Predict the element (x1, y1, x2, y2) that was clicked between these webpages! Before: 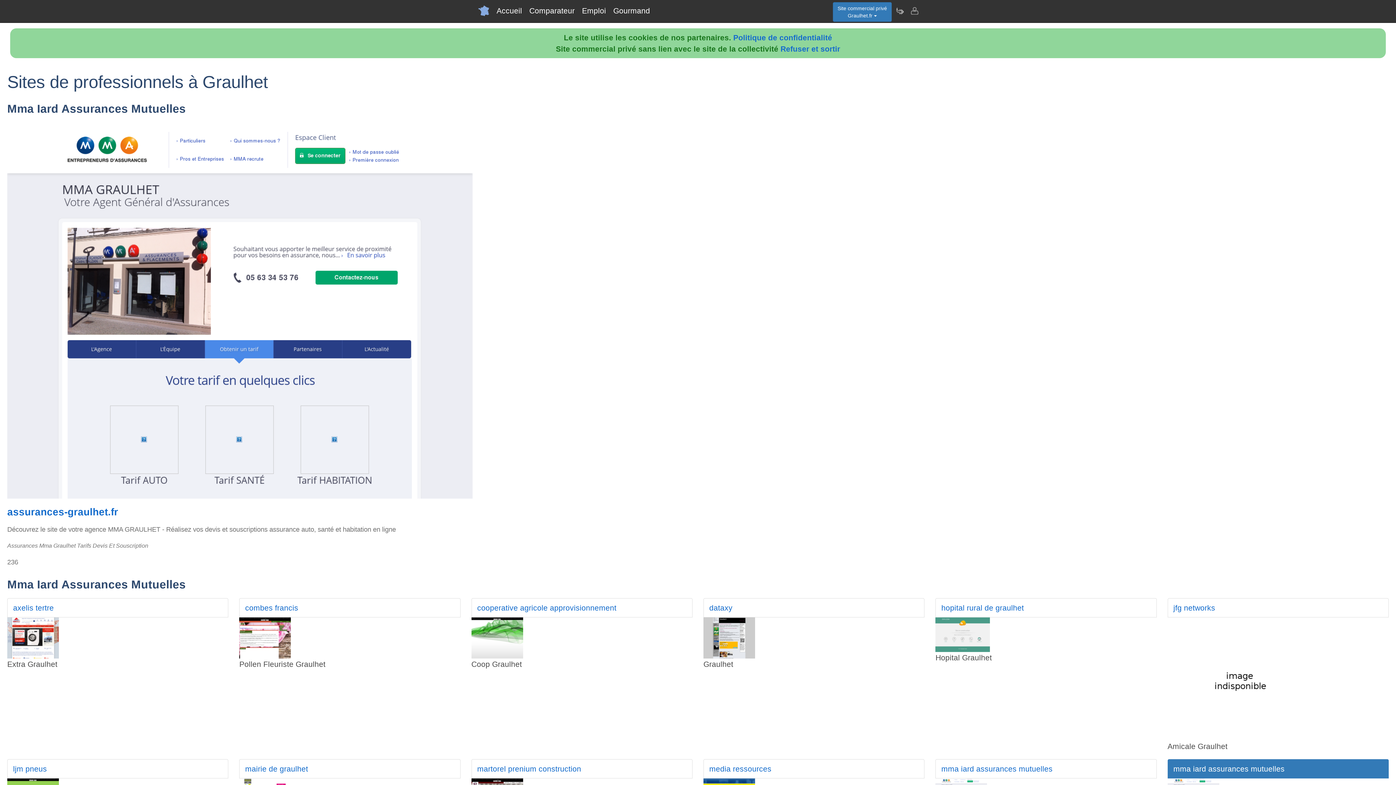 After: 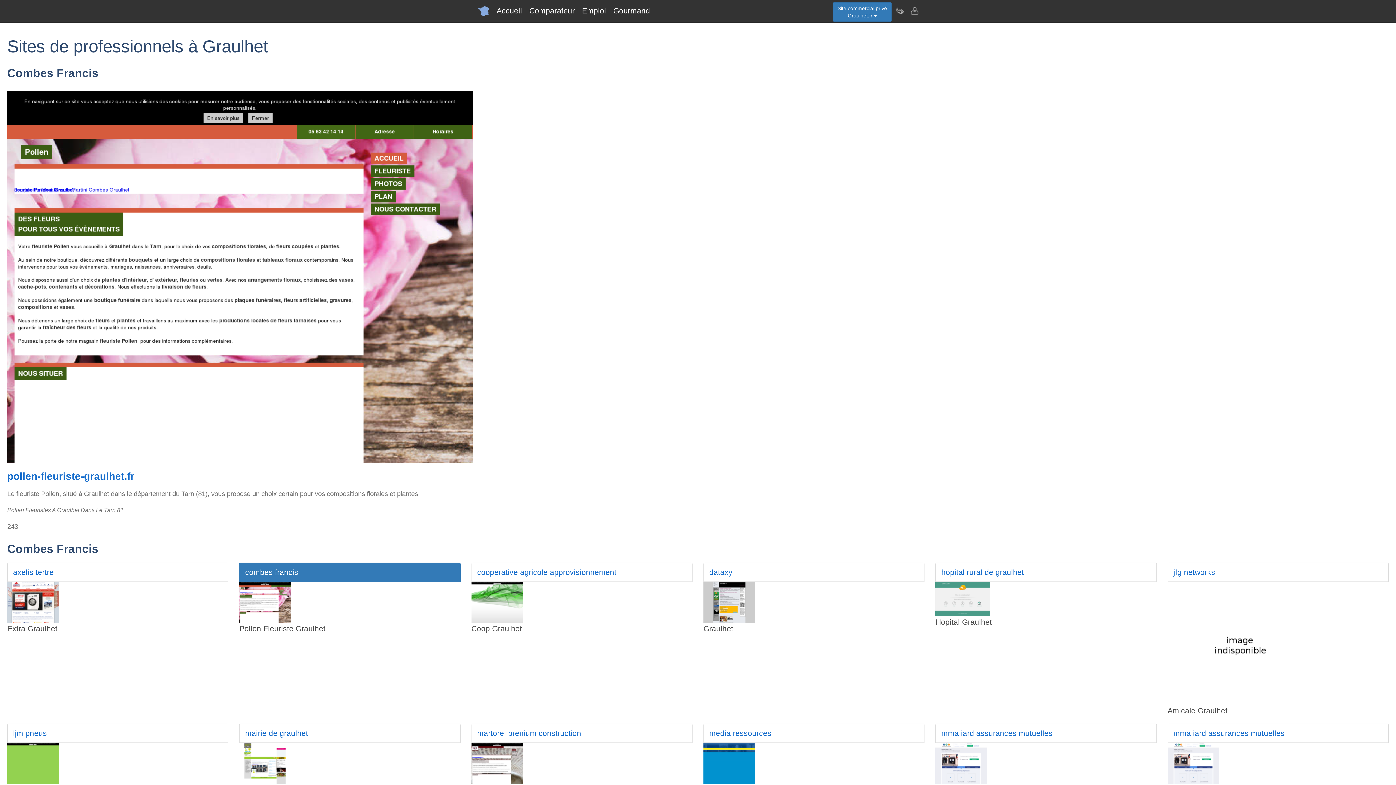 Action: label: combes francis bbox: (239, 598, 460, 617)